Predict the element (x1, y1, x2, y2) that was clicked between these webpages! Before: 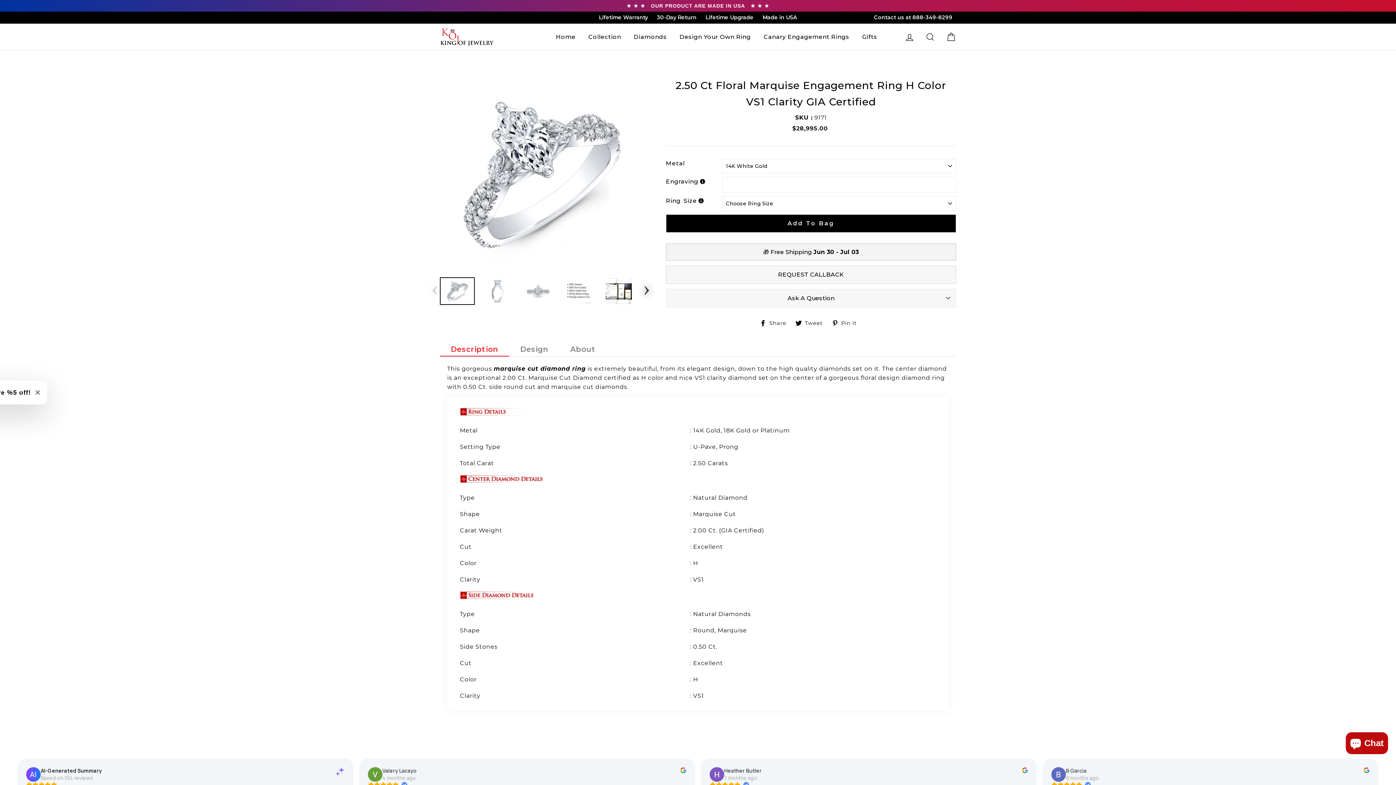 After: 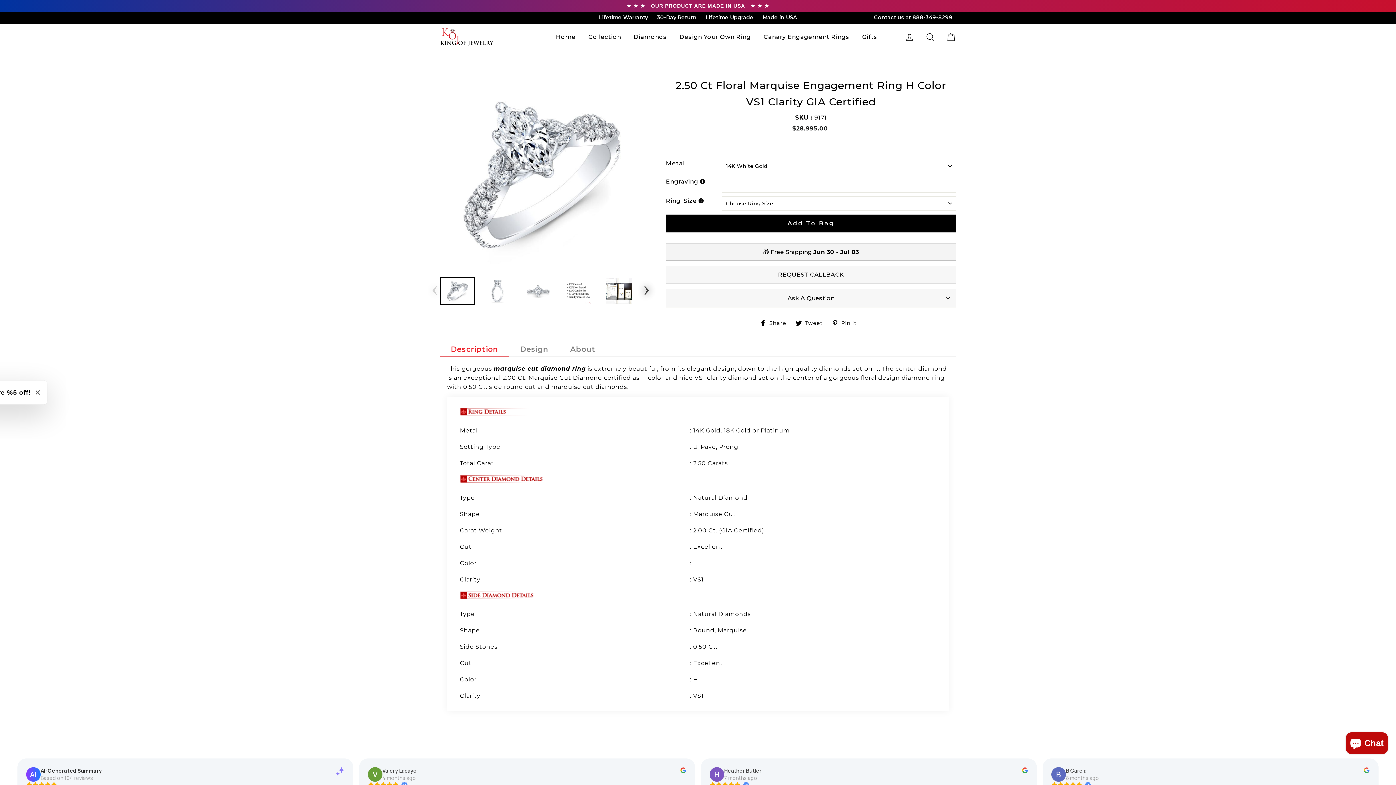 Action: label: Add To Bag bbox: (666, 214, 956, 232)